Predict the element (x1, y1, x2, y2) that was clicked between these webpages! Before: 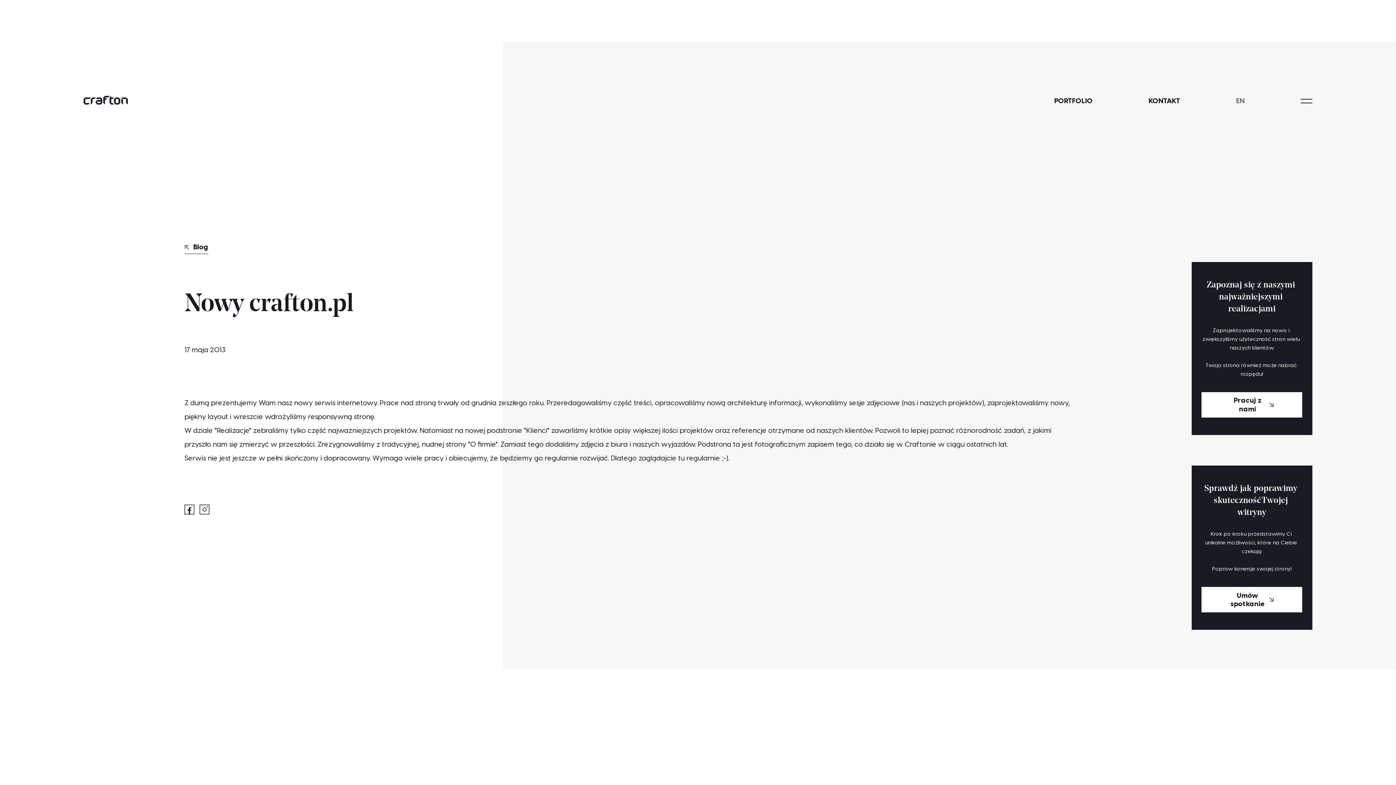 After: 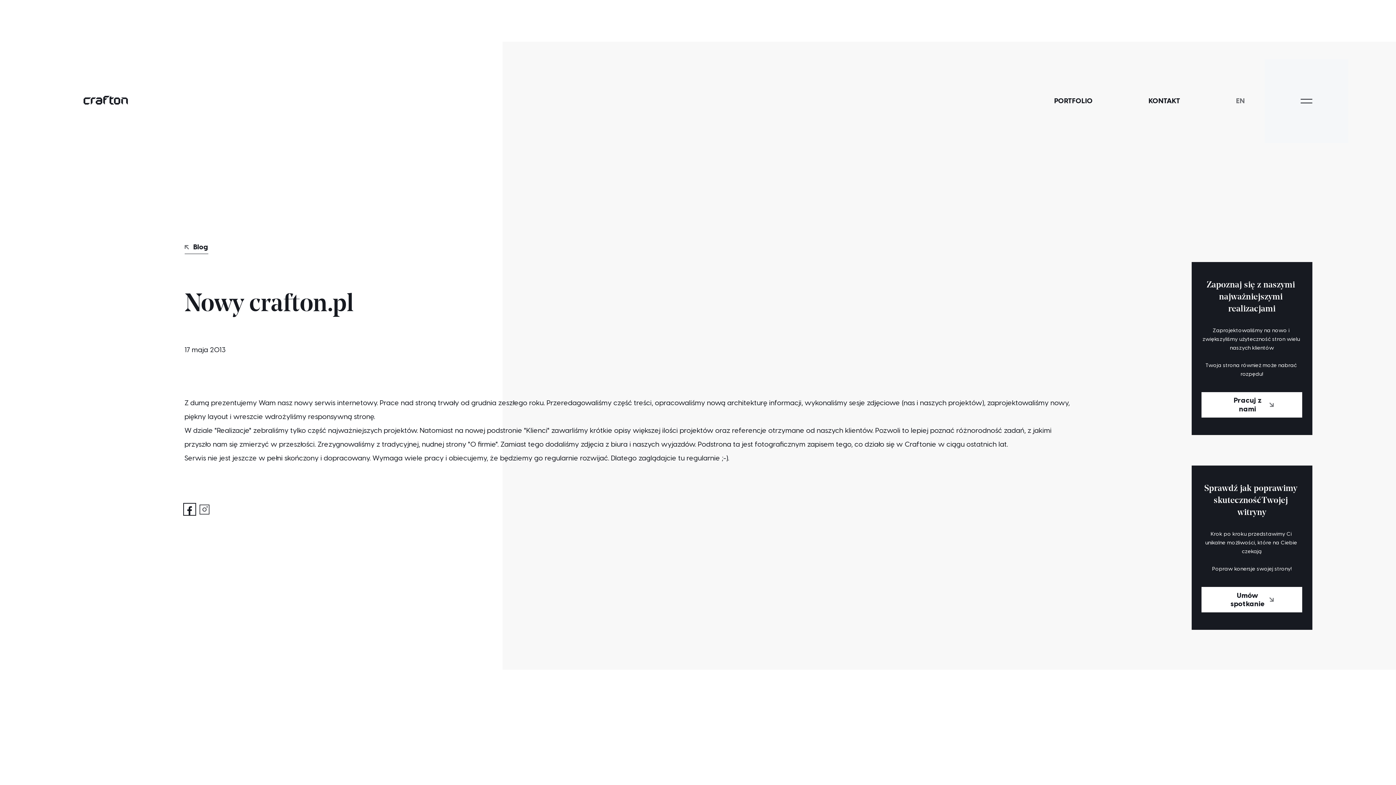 Action: bbox: (184, 504, 194, 515)